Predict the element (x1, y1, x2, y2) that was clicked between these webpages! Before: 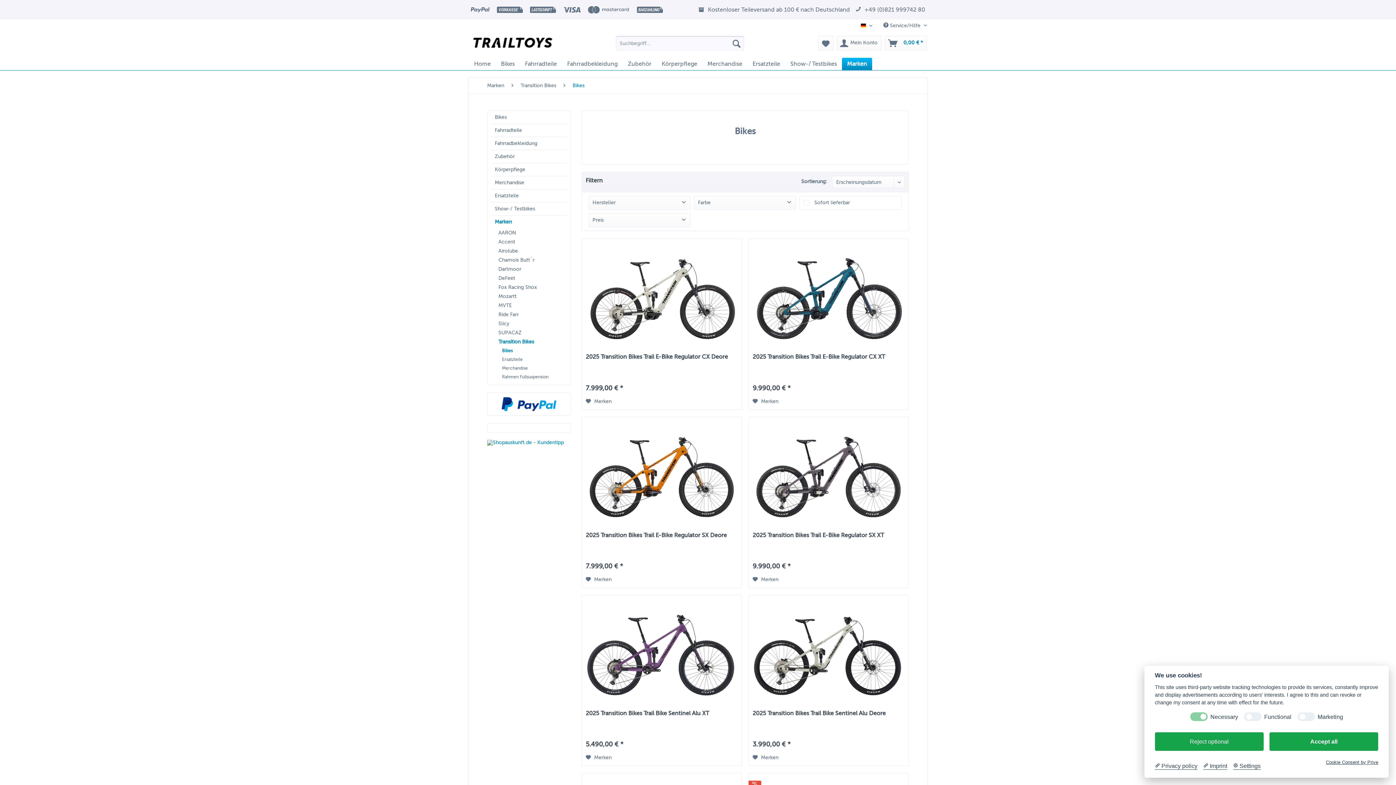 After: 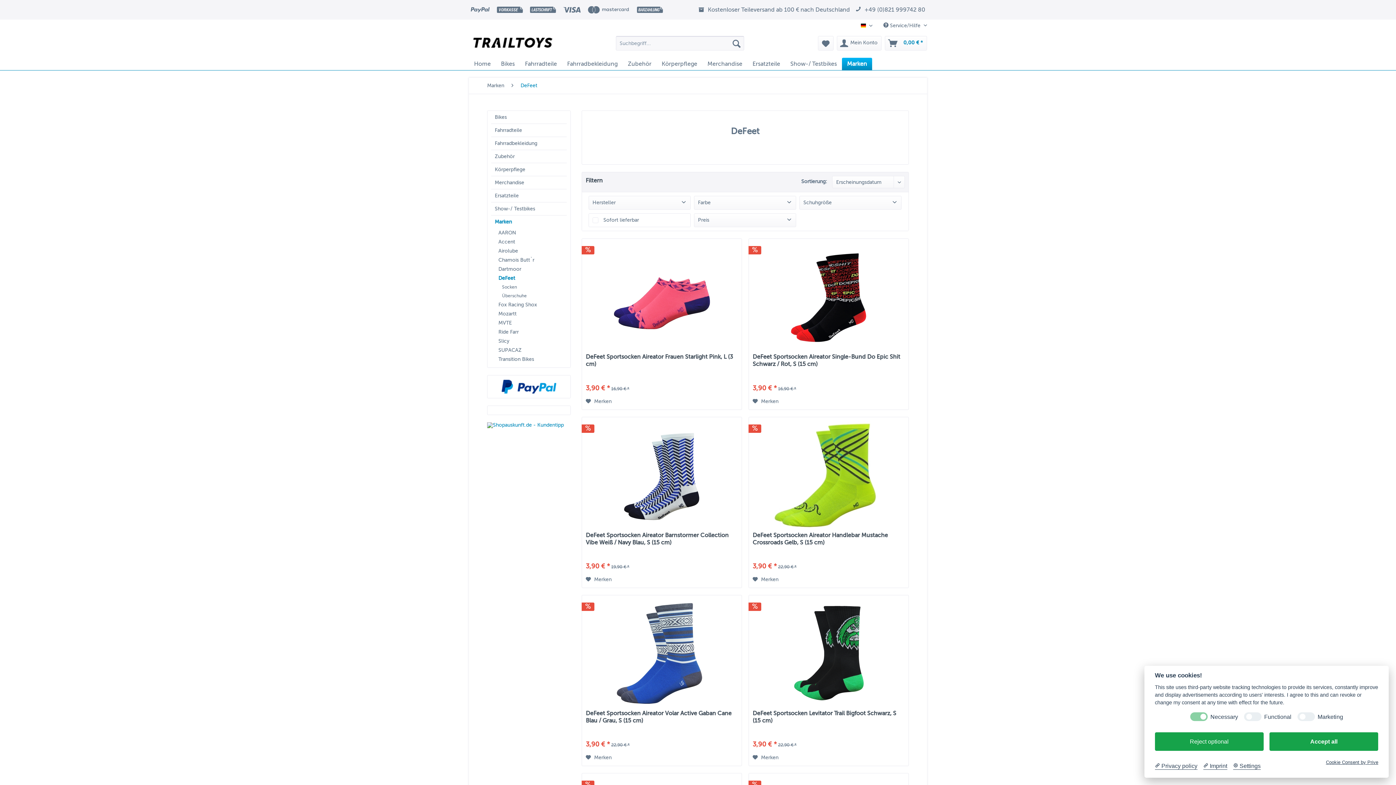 Action: label: DeFeet bbox: (494, 273, 566, 282)